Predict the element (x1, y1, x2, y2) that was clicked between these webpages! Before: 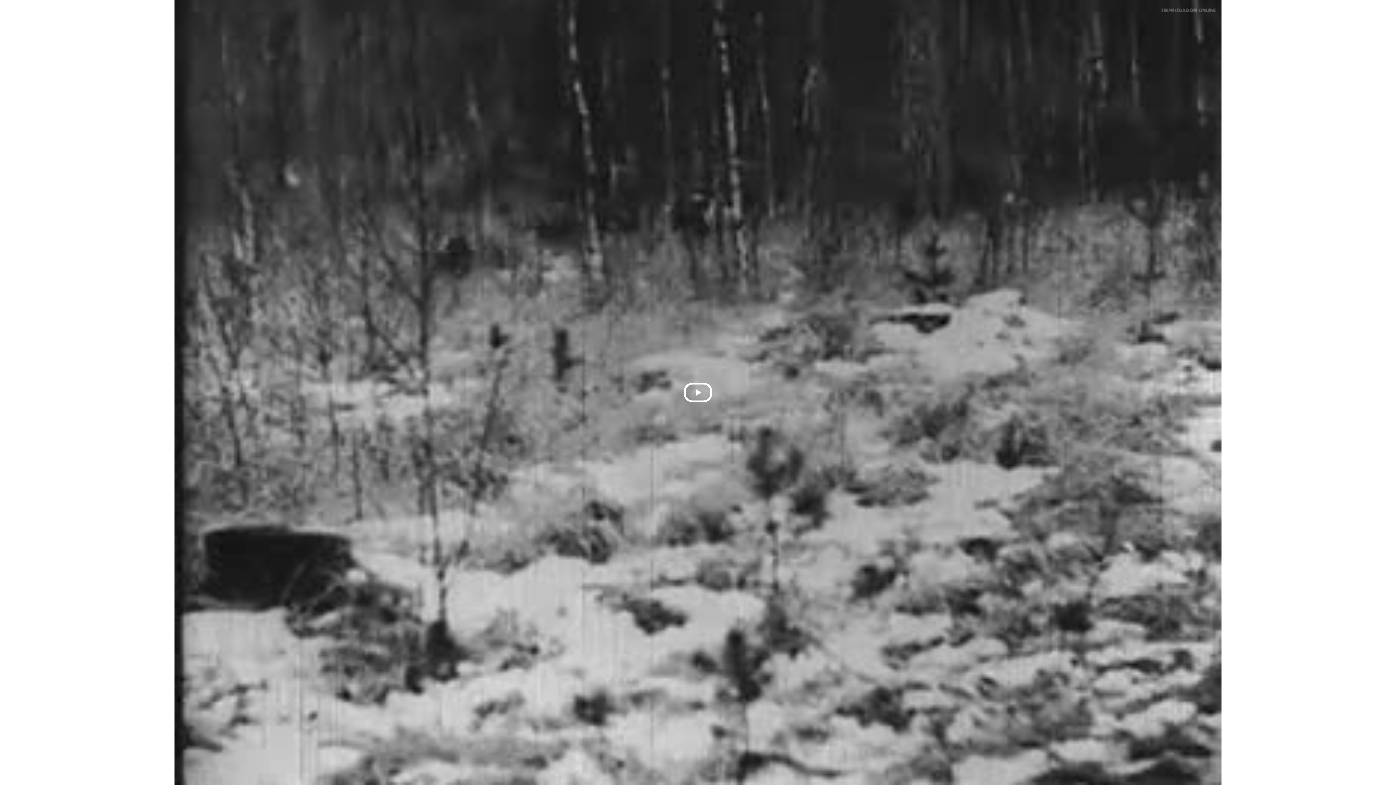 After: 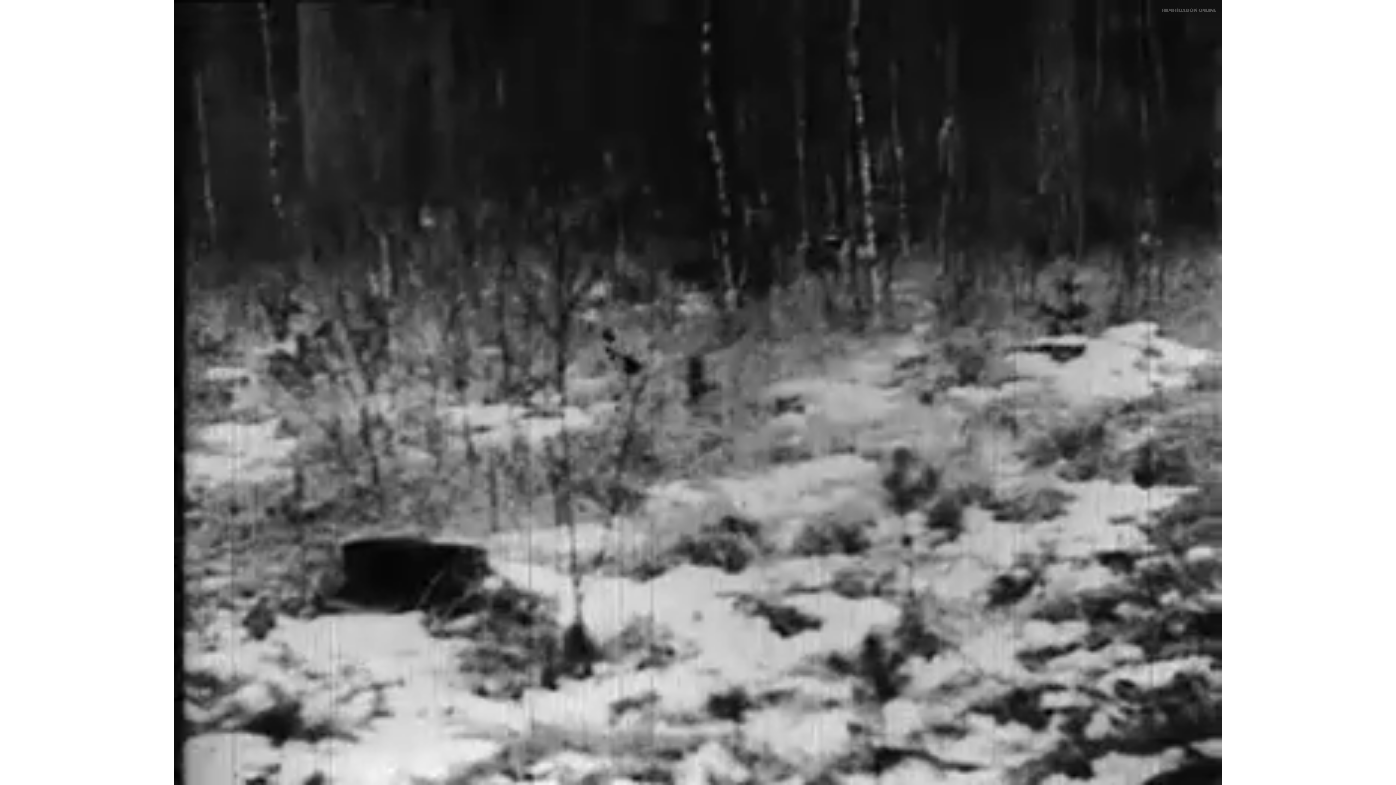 Action: bbox: (684, 382, 712, 402) label: Play Video